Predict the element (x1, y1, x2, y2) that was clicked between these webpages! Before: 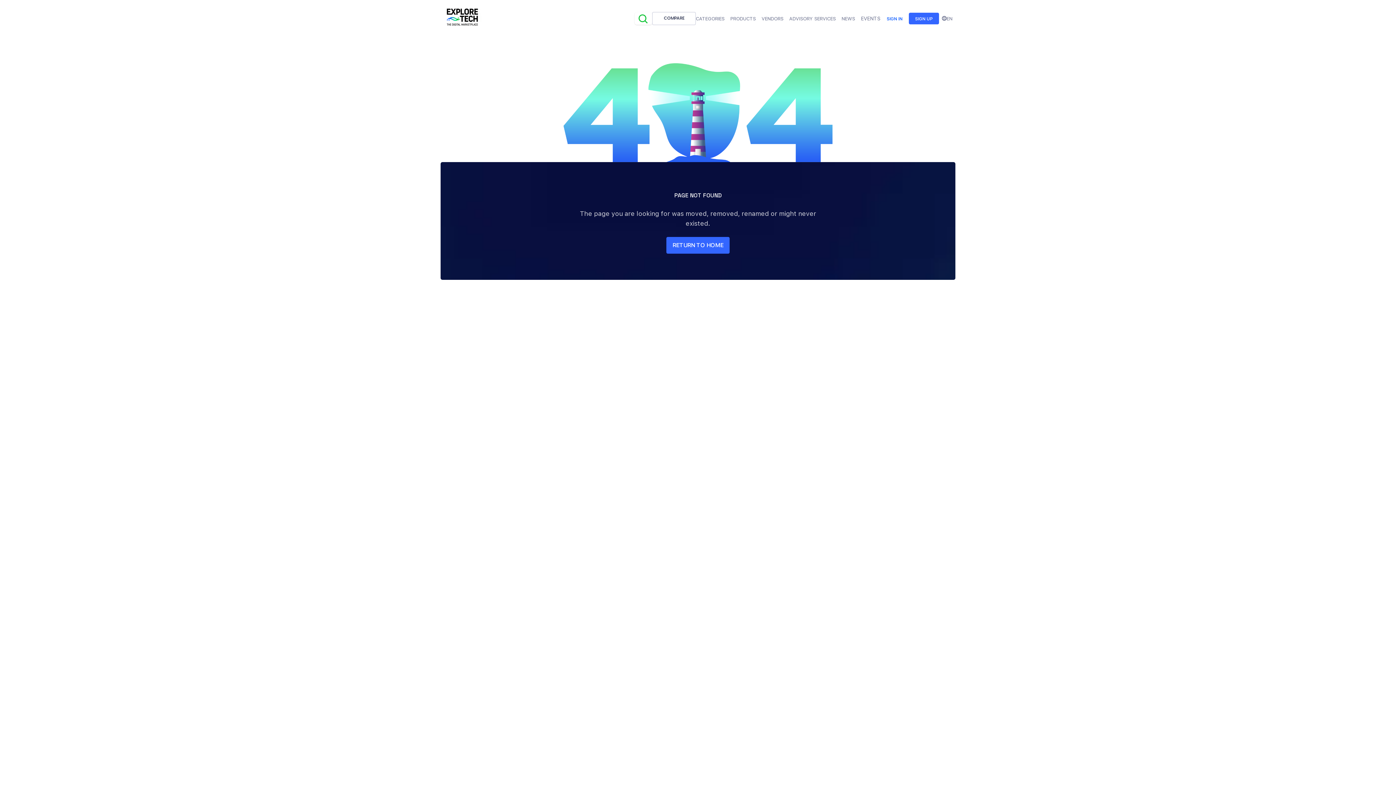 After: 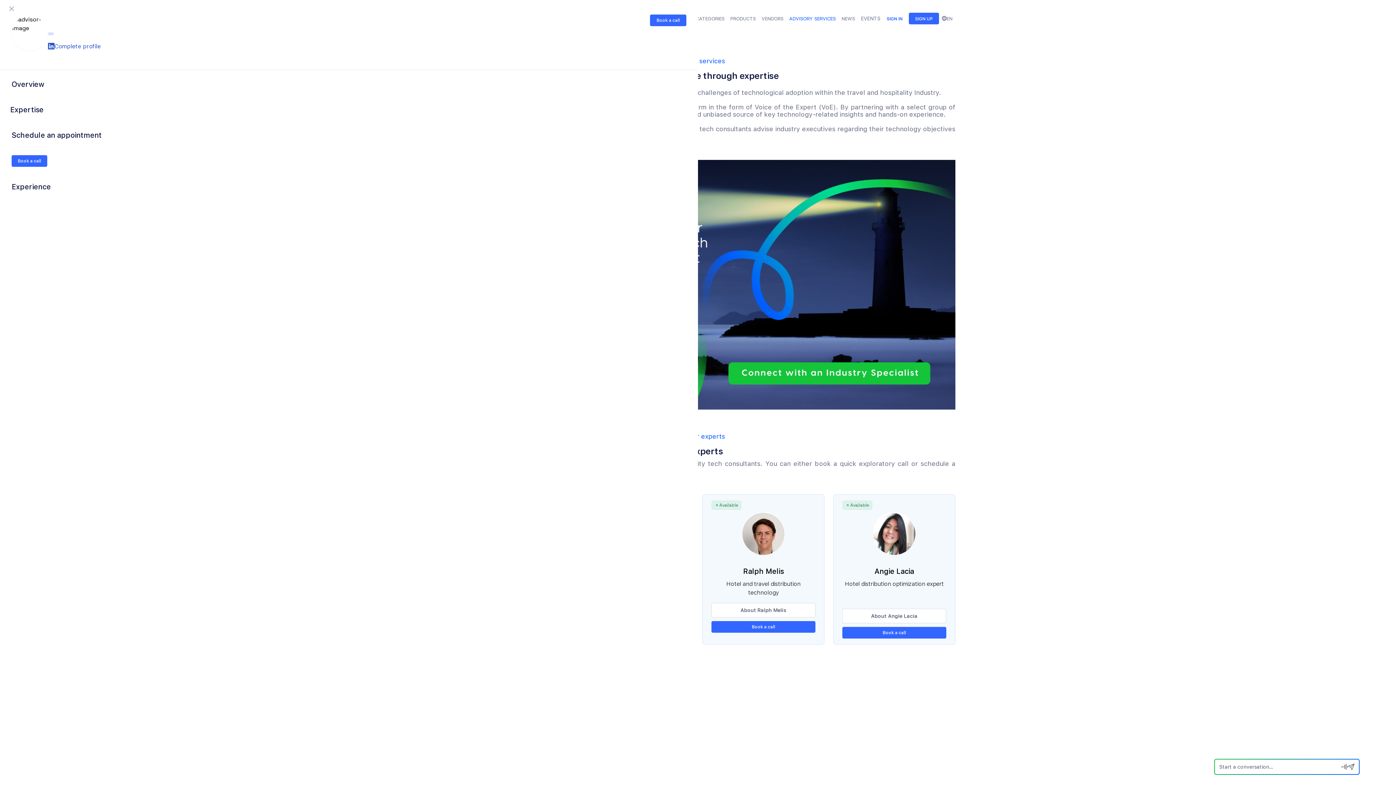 Action: bbox: (789, 15, 836, 21) label: ADVISORY SERVICES